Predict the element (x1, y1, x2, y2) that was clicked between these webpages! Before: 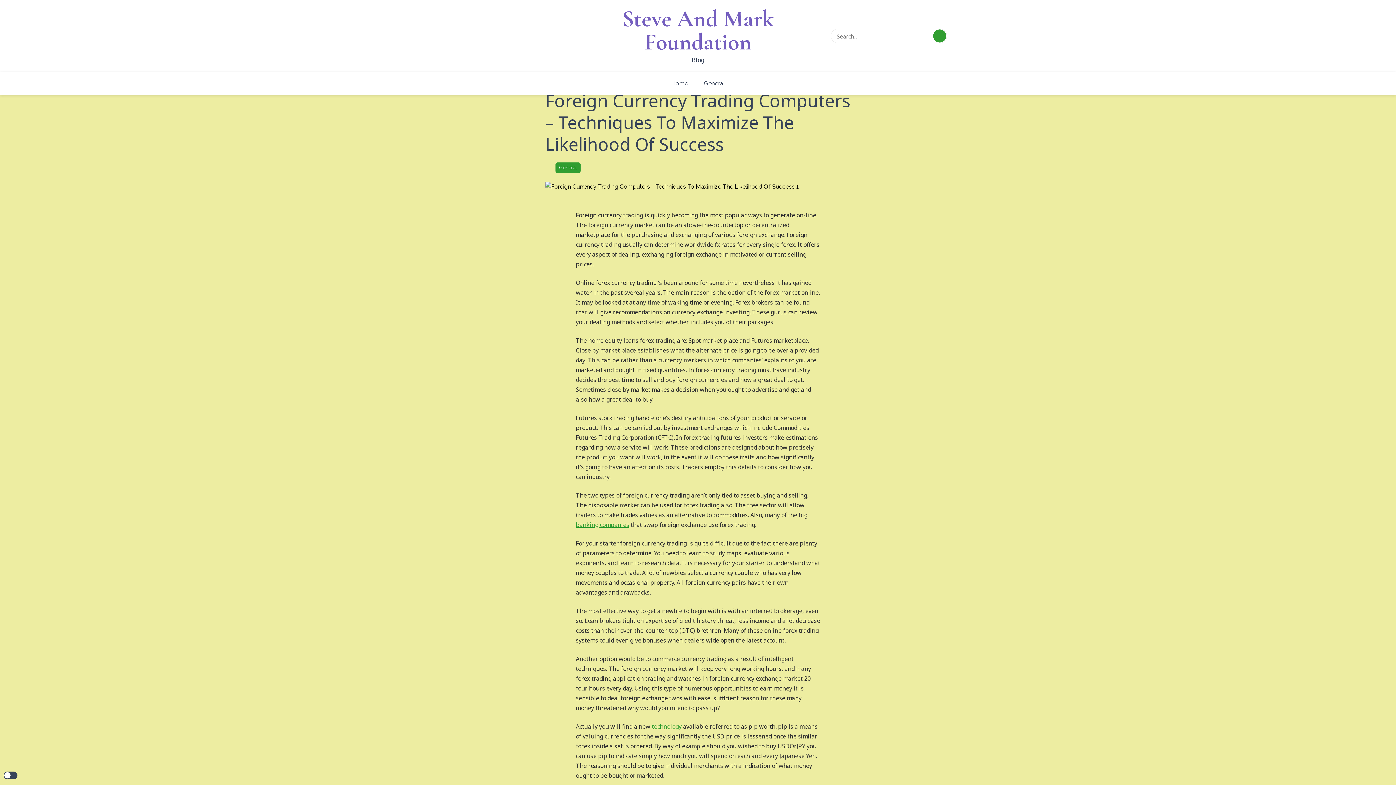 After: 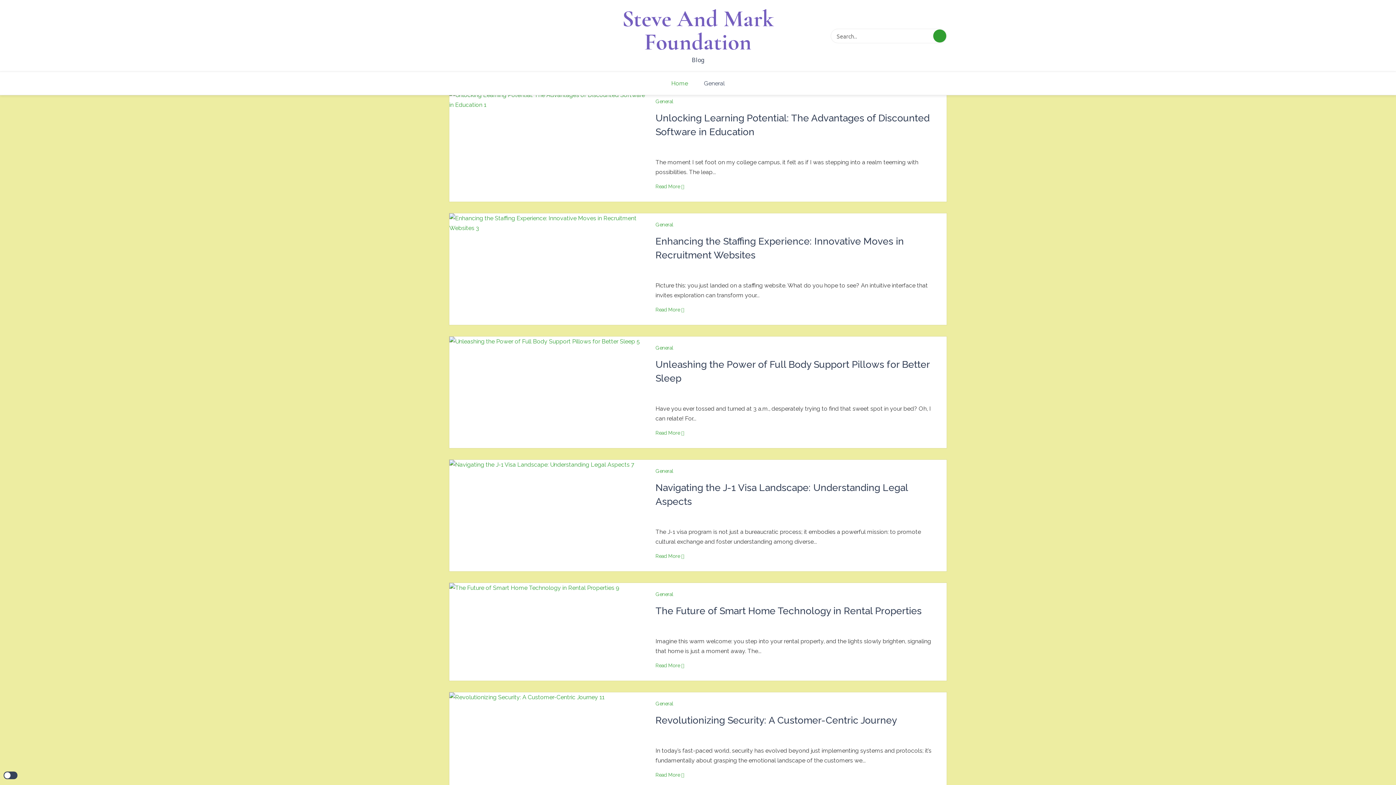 Action: bbox: (615, 7, 781, 53) label: Steve And Mark Foundation